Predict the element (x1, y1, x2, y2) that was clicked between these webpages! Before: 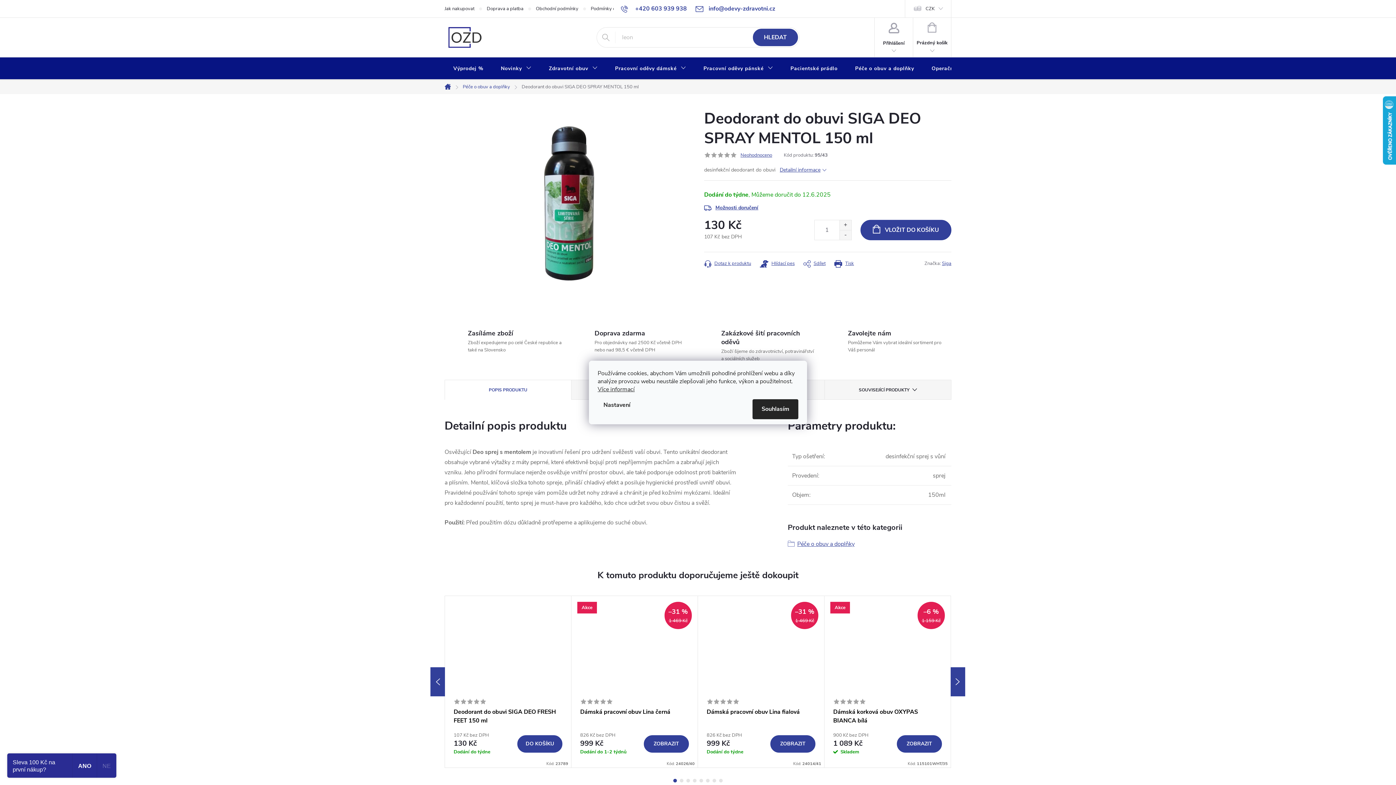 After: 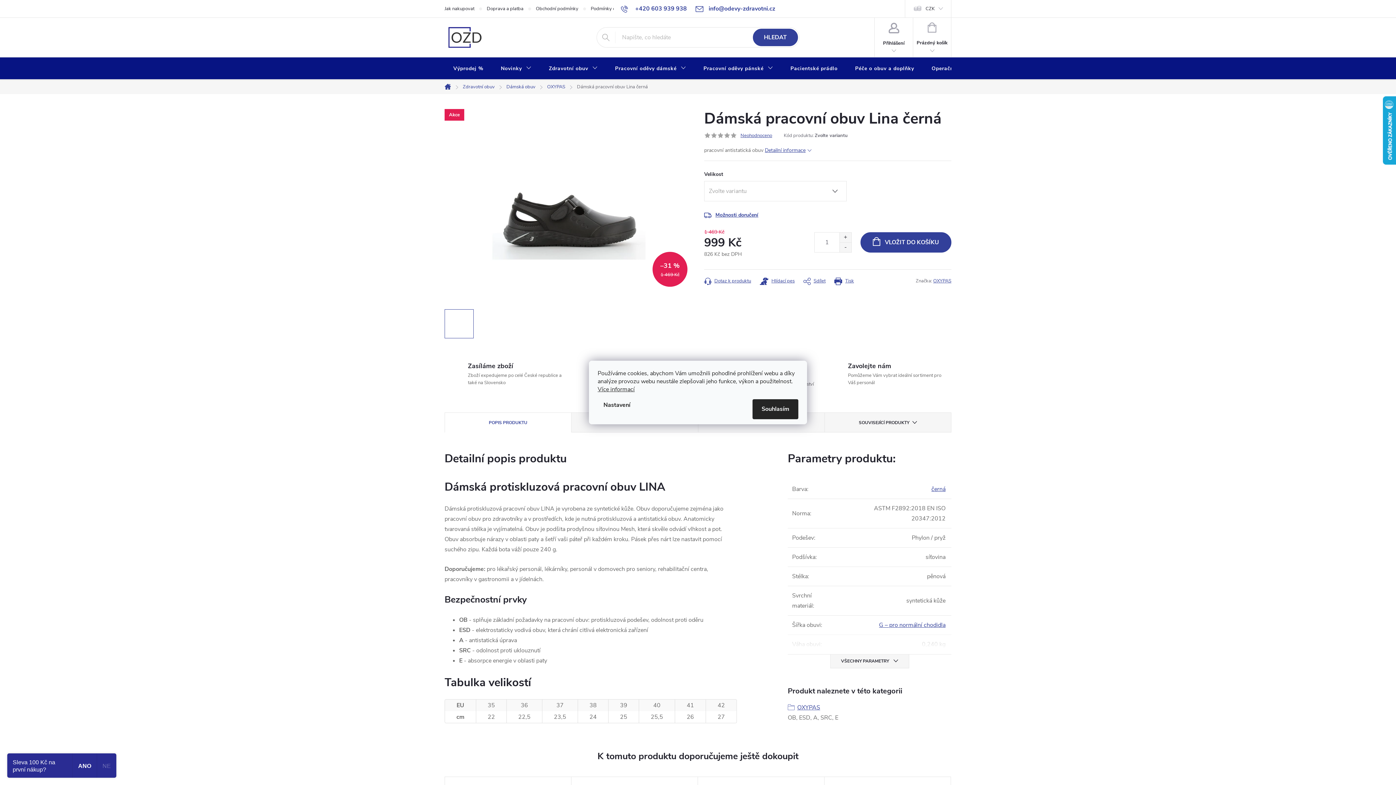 Action: bbox: (580, 707, 689, 725) label: Dámská pracovní obuv Lina černá